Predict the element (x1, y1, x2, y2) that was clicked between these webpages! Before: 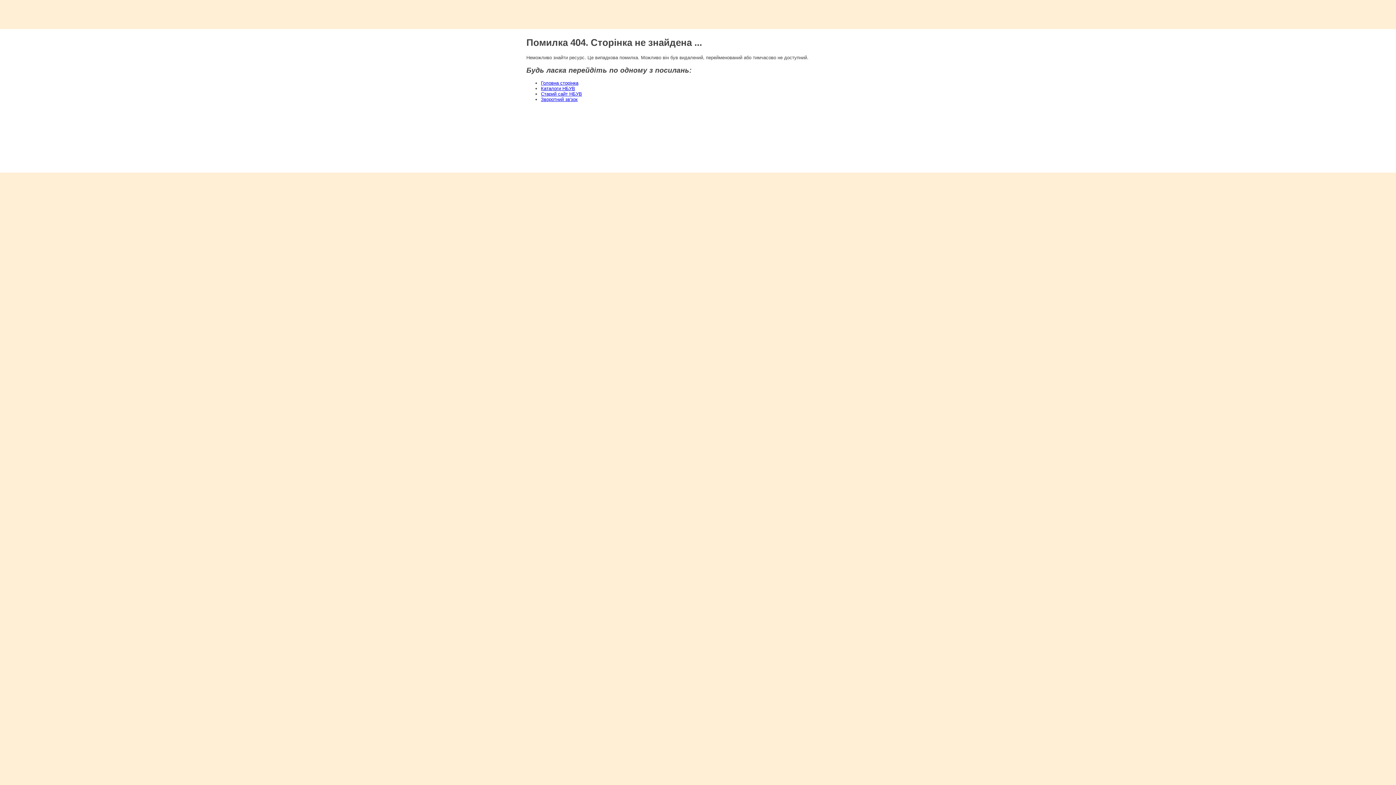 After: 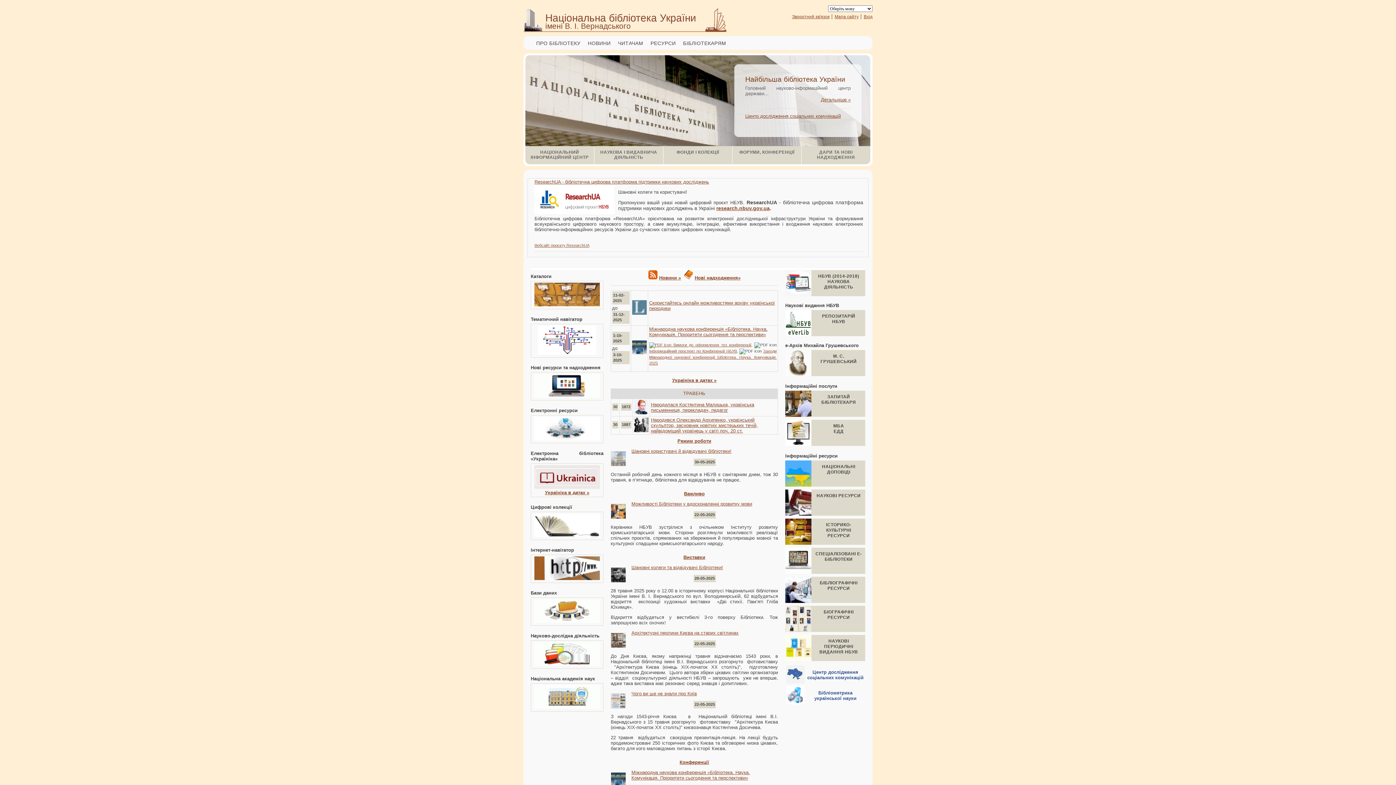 Action: bbox: (541, 80, 578, 85) label: Головна сторінка